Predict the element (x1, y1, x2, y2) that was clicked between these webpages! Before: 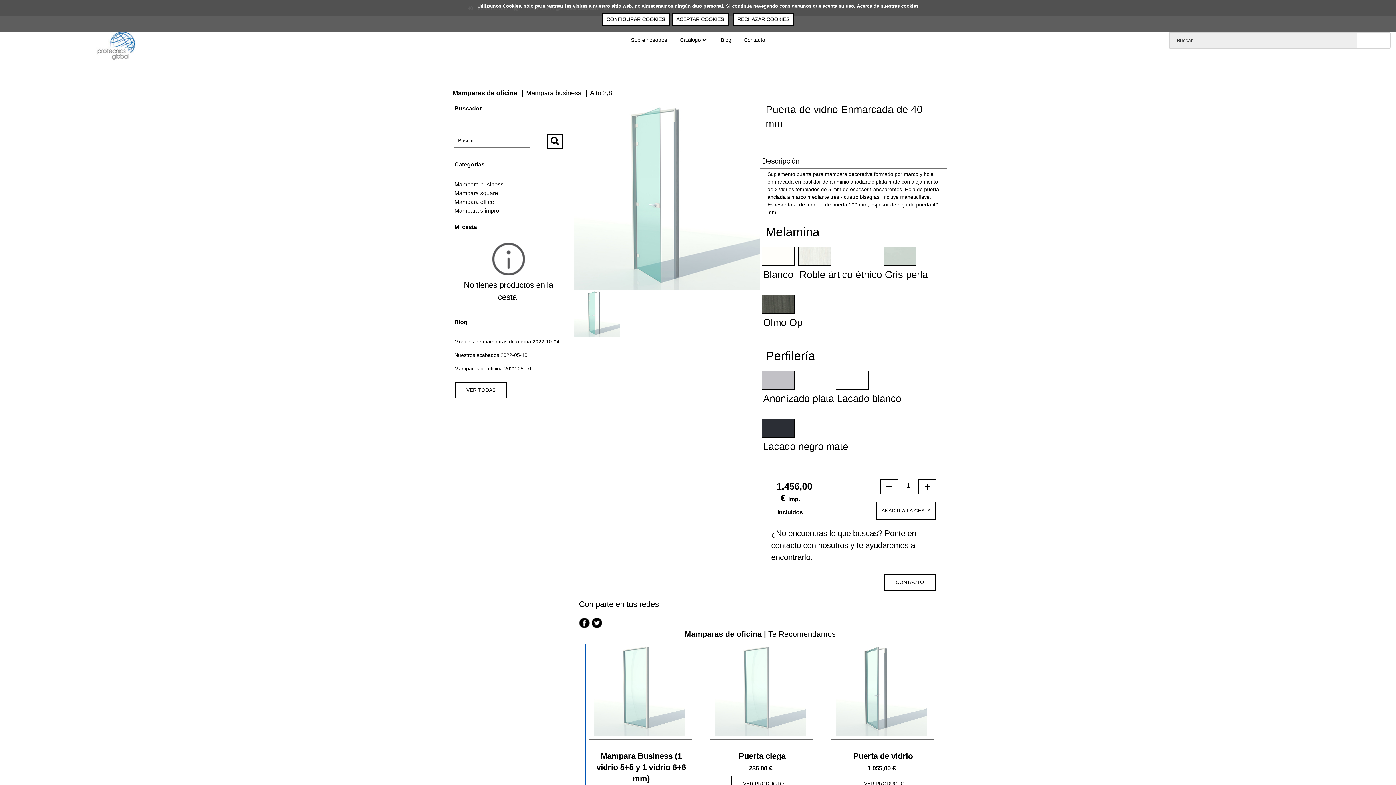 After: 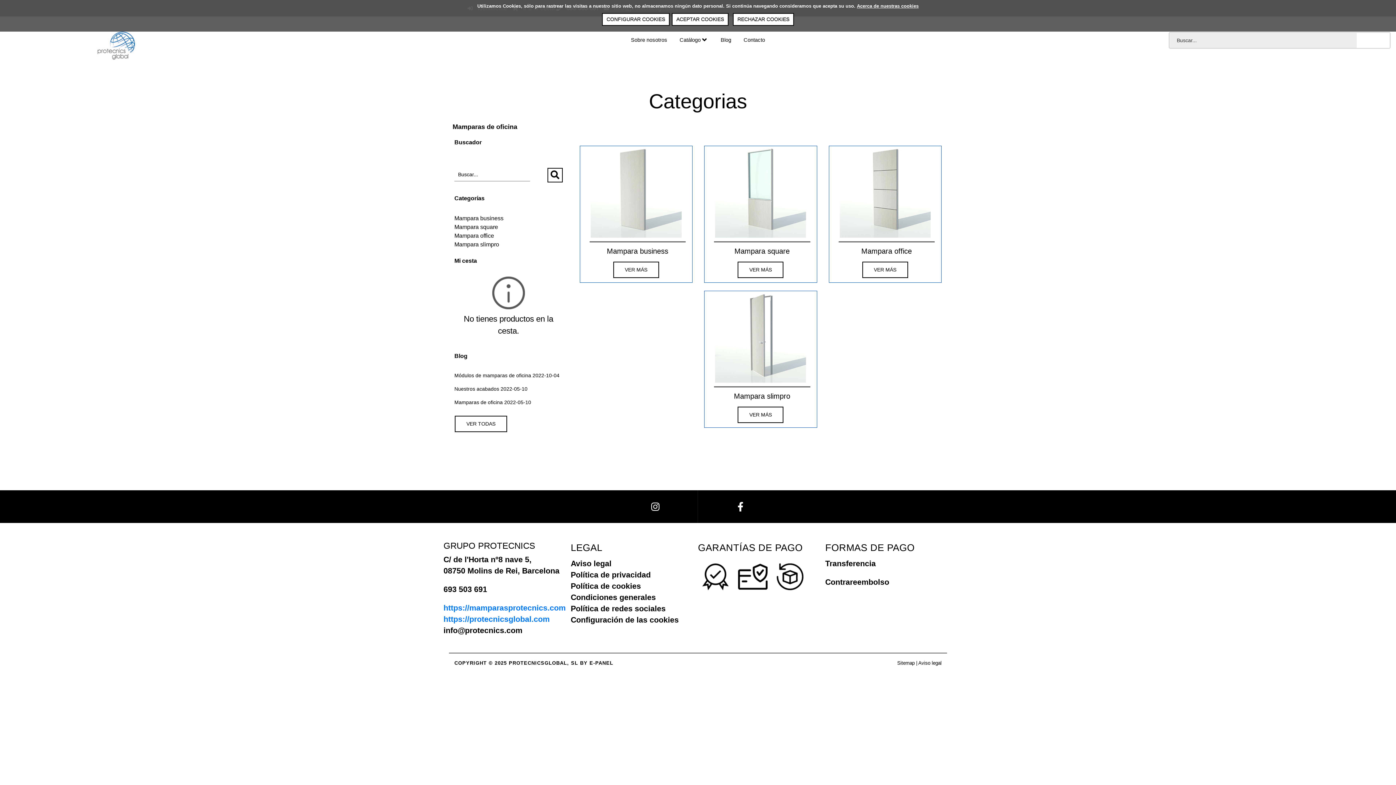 Action: label: Catálogo  bbox: (674, 32, 713, 48)